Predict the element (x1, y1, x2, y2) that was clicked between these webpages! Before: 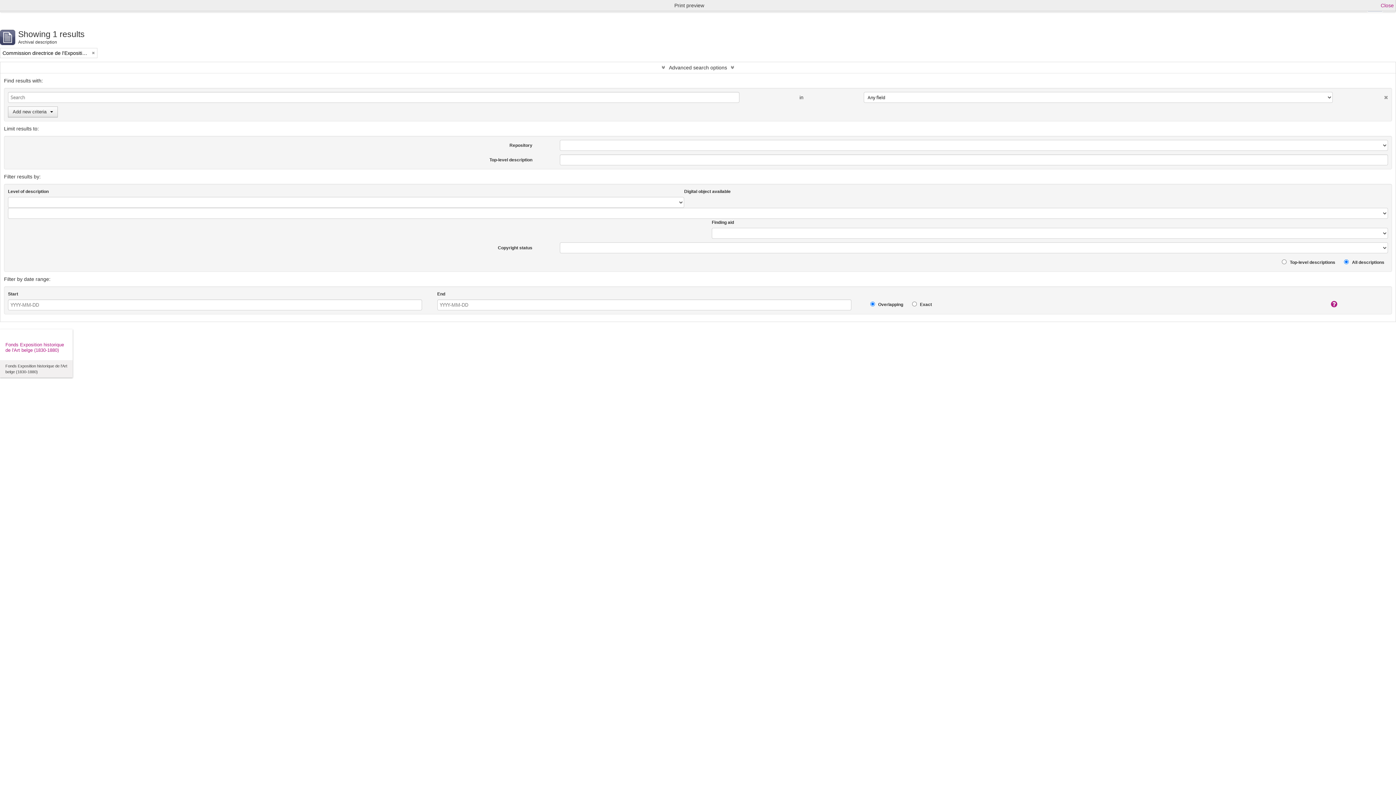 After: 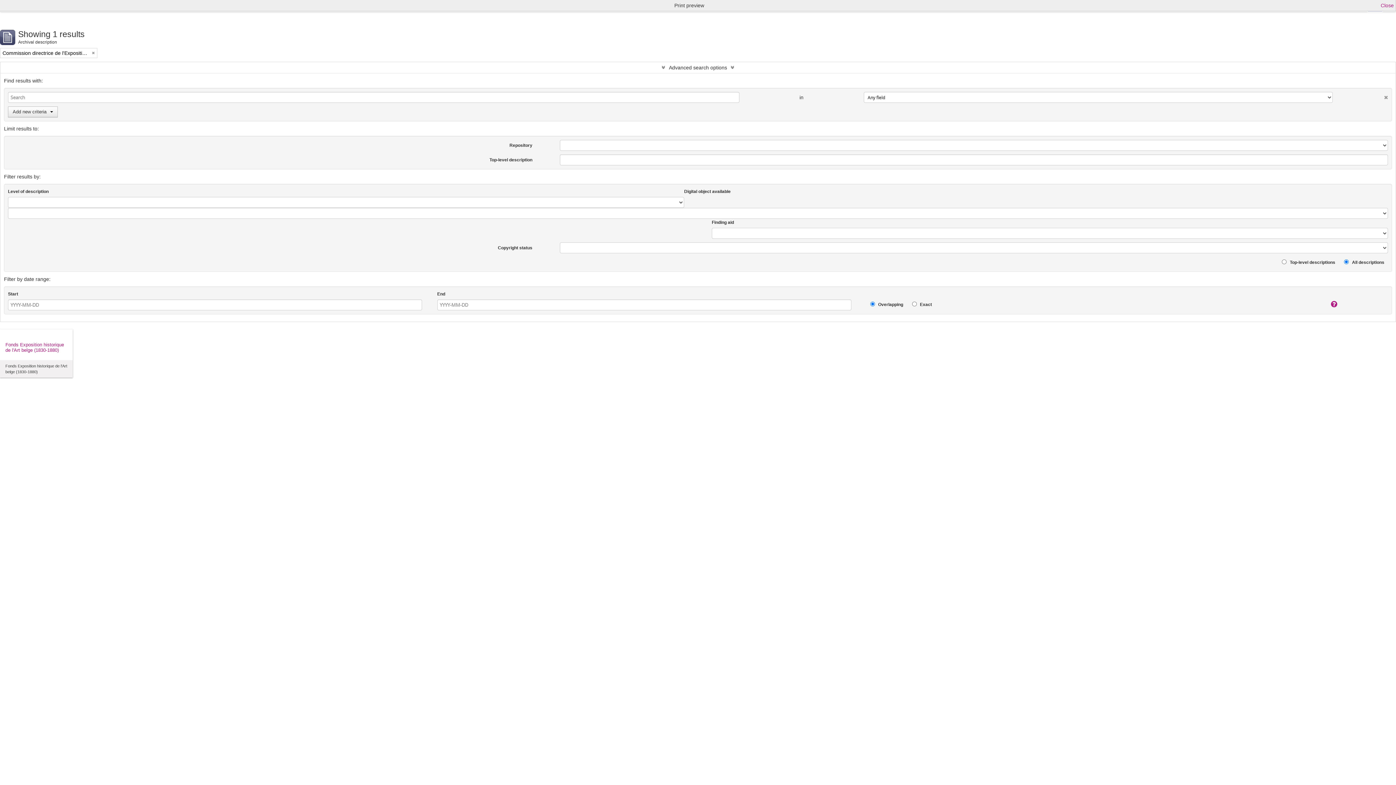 Action: bbox: (1333, 92, 1388, 100)